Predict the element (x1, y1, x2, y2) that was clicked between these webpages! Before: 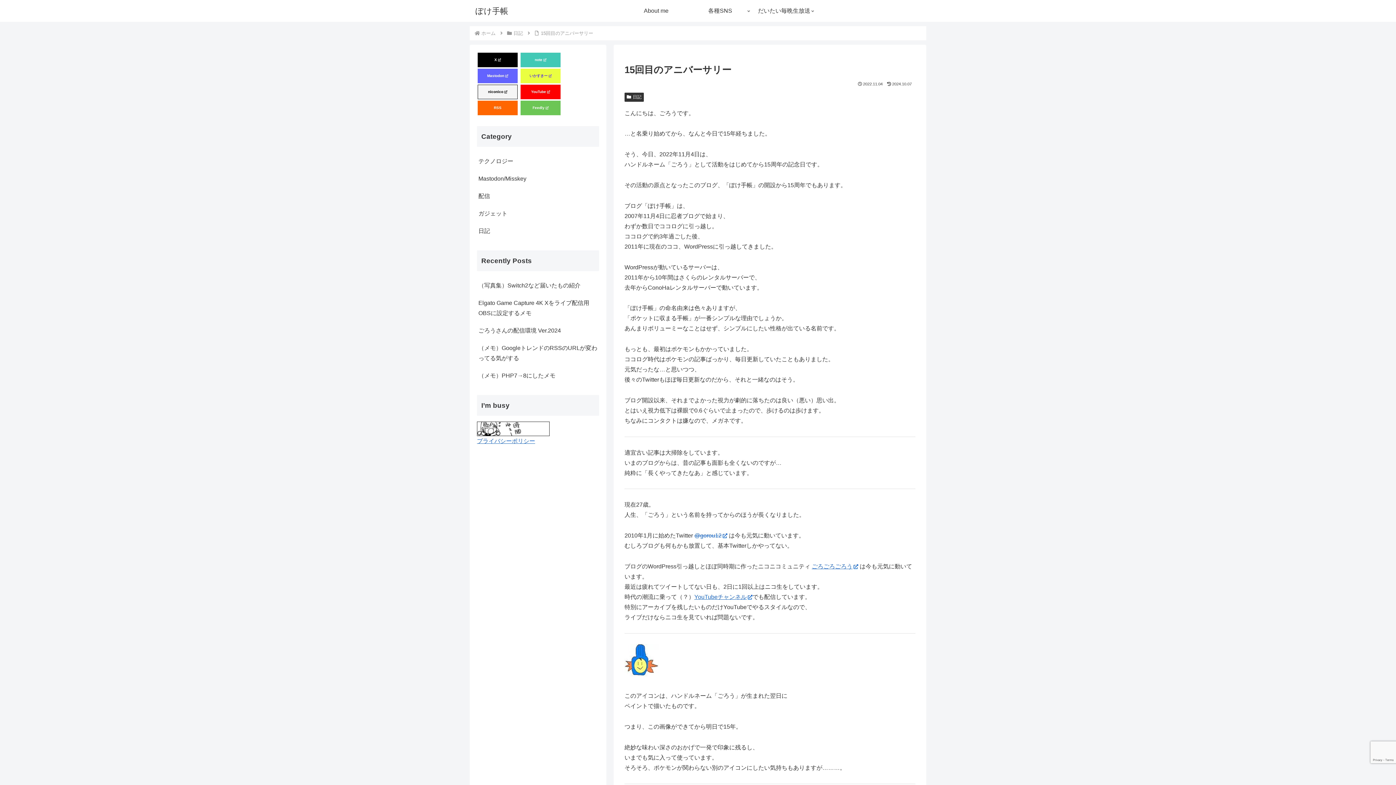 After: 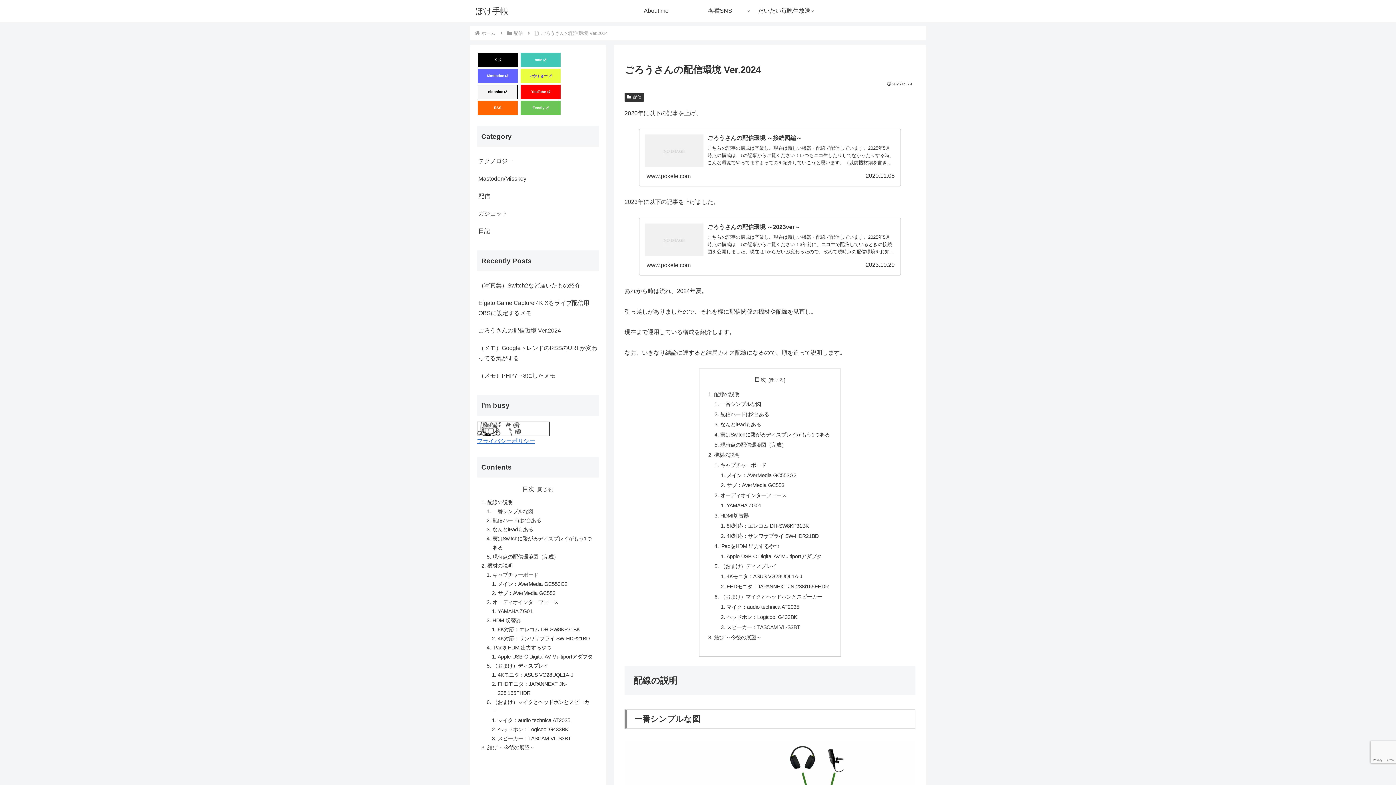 Action: label: ごろうさんの配信環境 Ver.2024 bbox: (477, 322, 599, 339)